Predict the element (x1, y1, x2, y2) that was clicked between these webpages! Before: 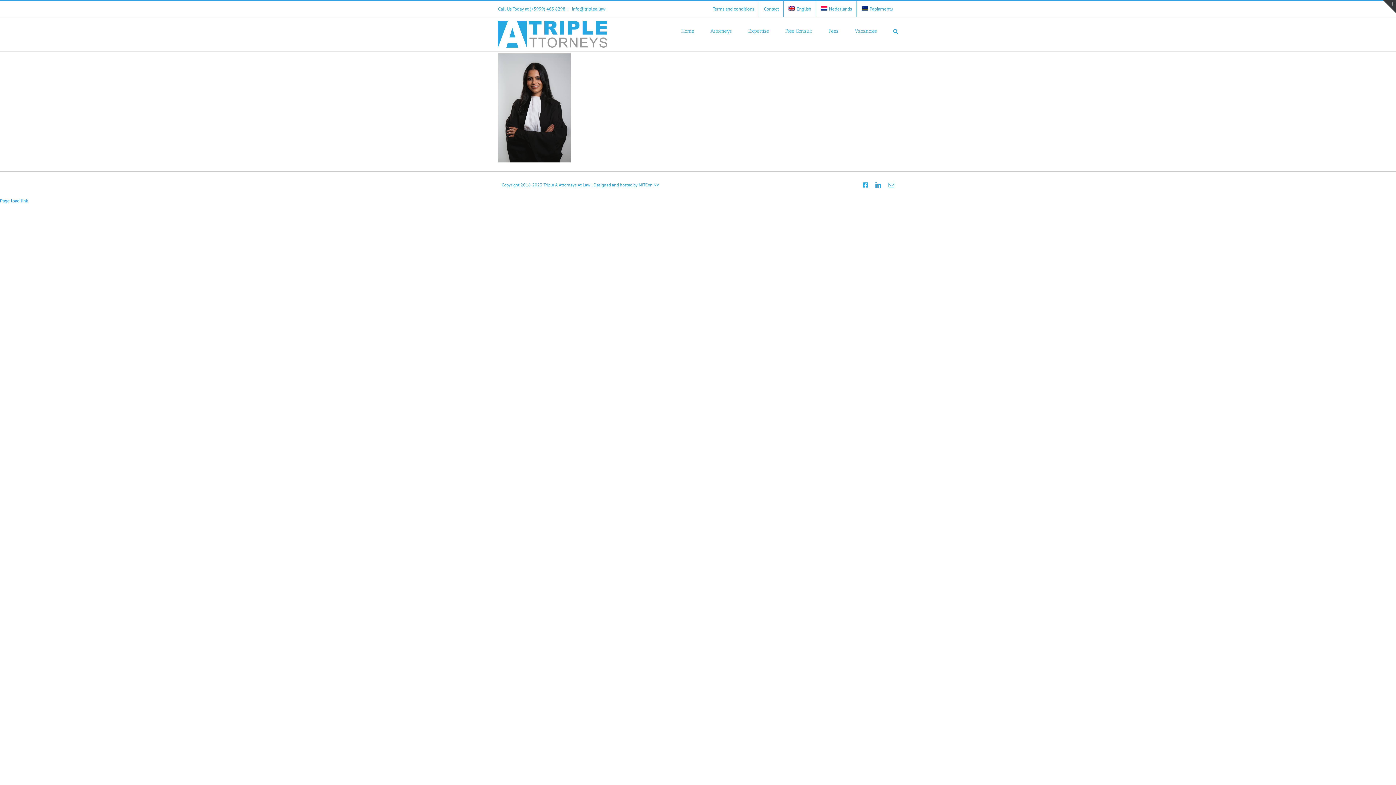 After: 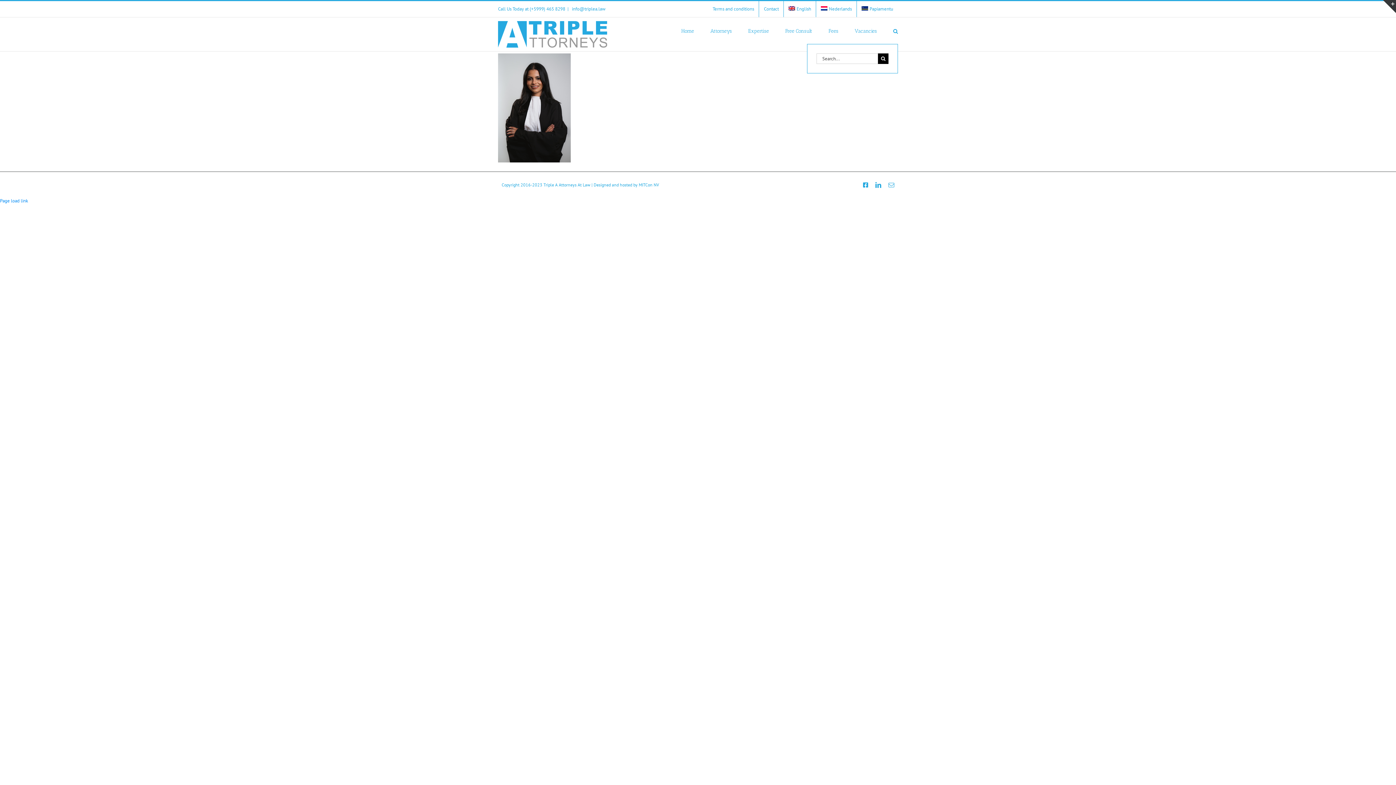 Action: label: Search bbox: (893, 17, 898, 44)